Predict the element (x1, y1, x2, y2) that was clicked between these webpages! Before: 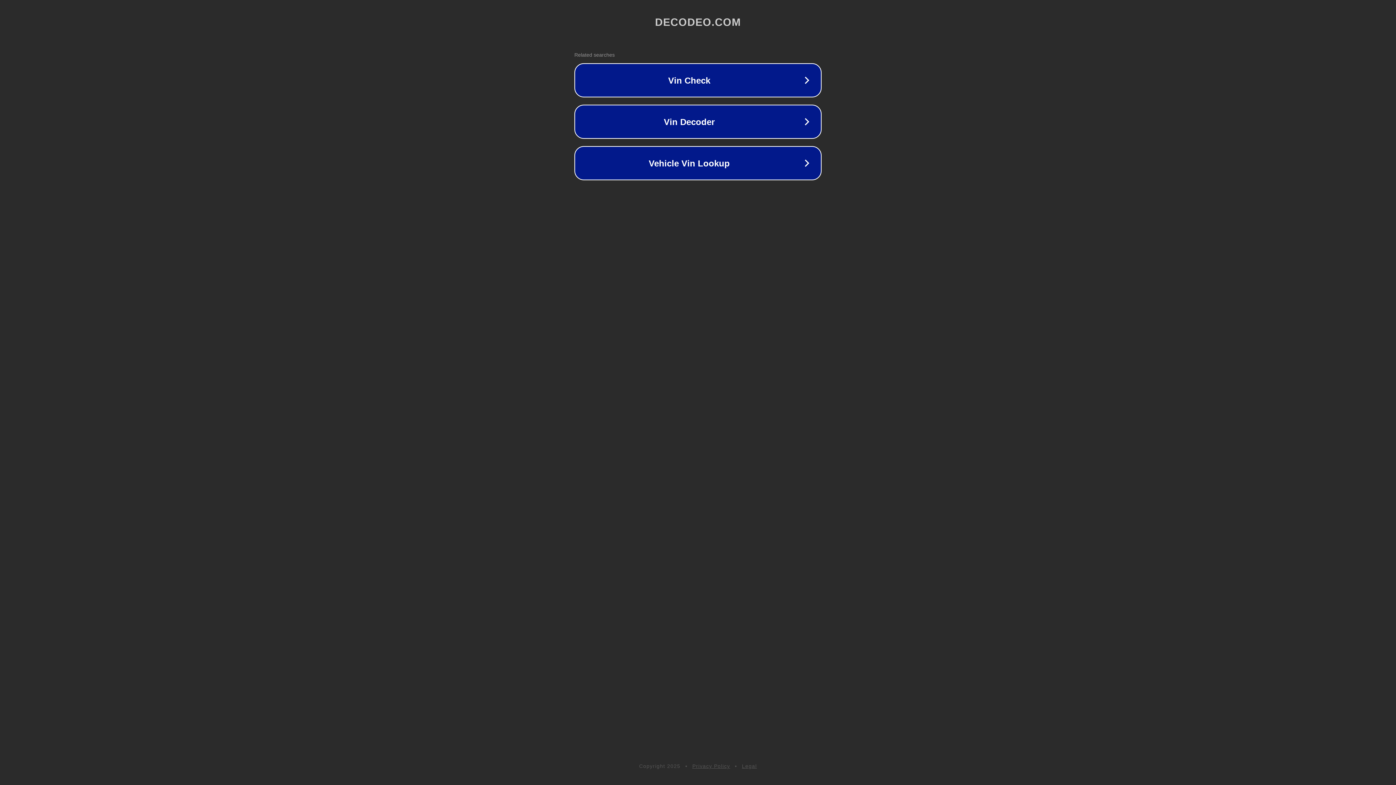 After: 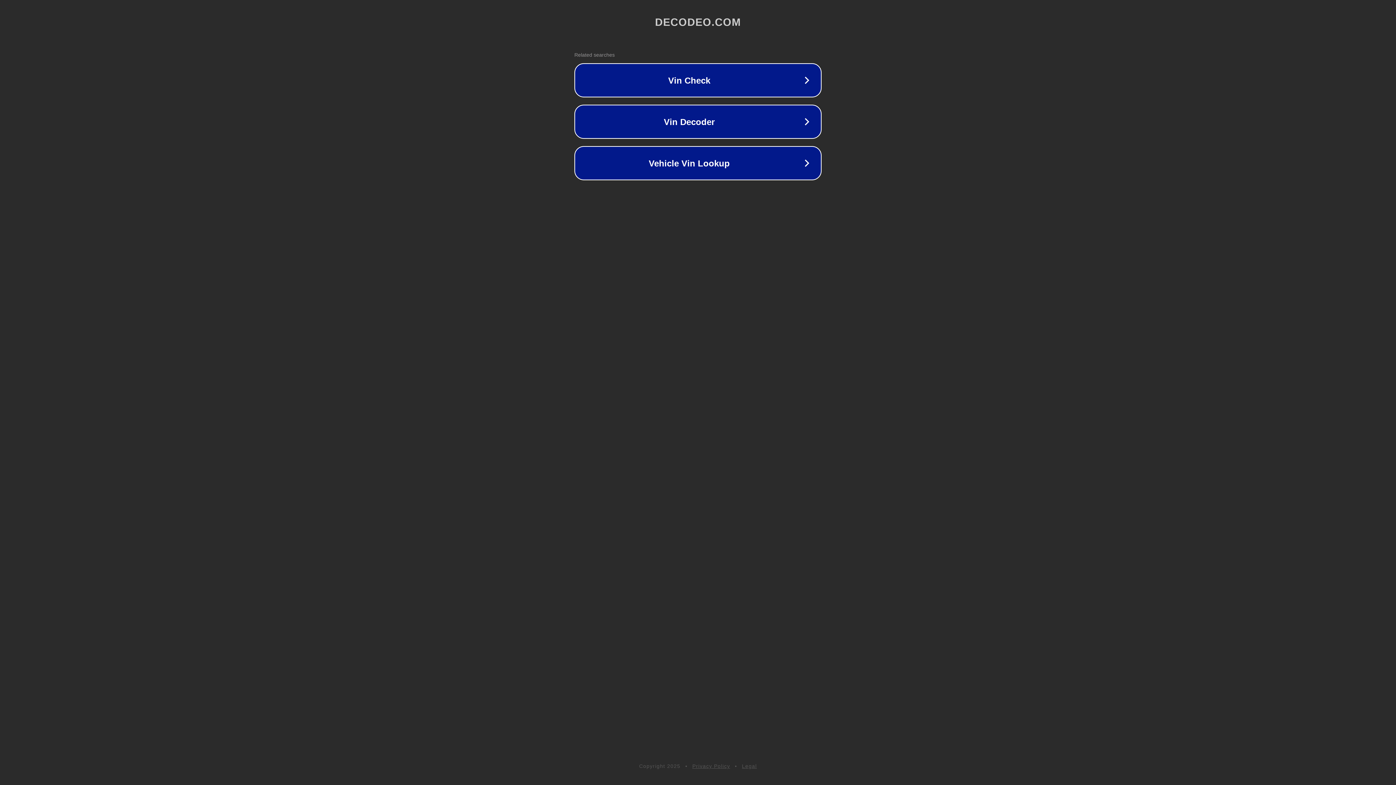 Action: bbox: (742, 763, 757, 769) label: Legal